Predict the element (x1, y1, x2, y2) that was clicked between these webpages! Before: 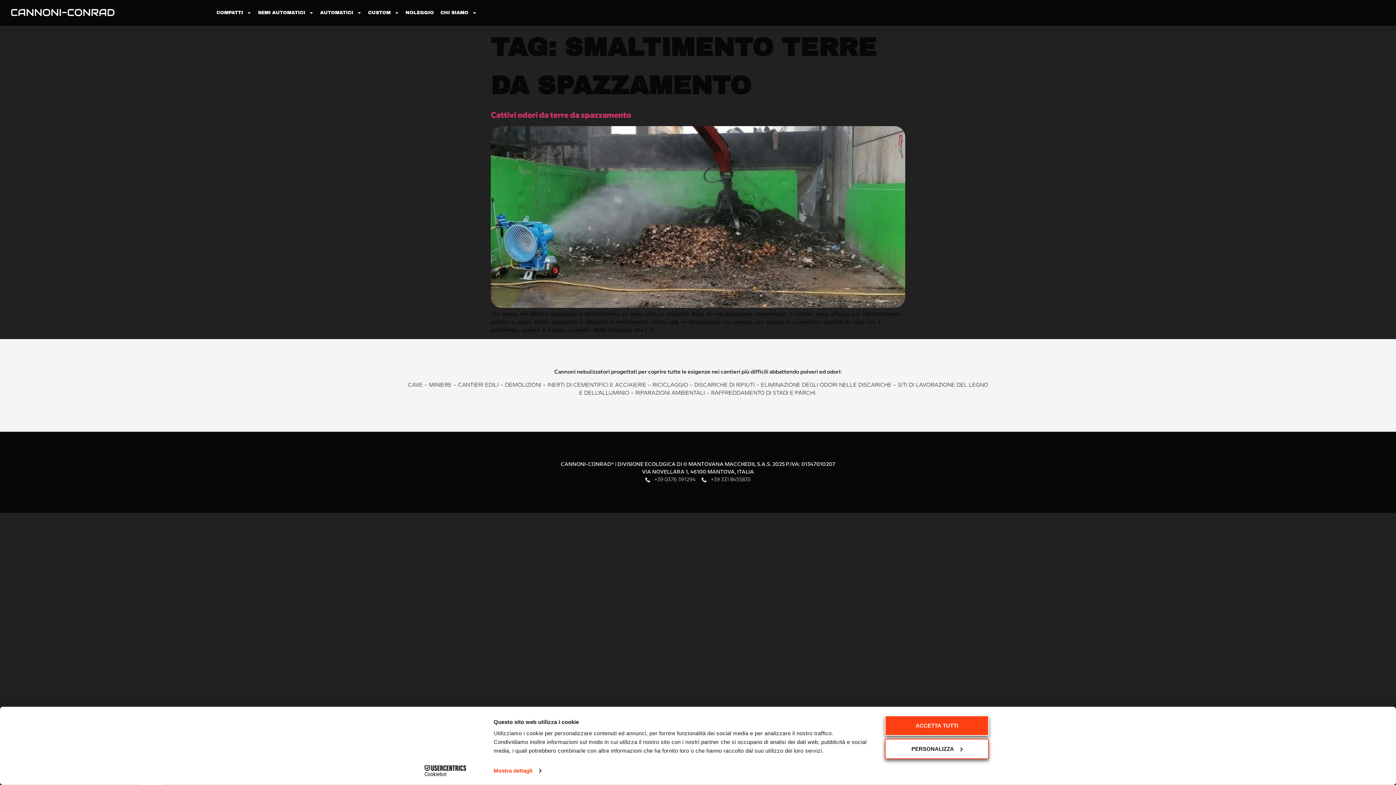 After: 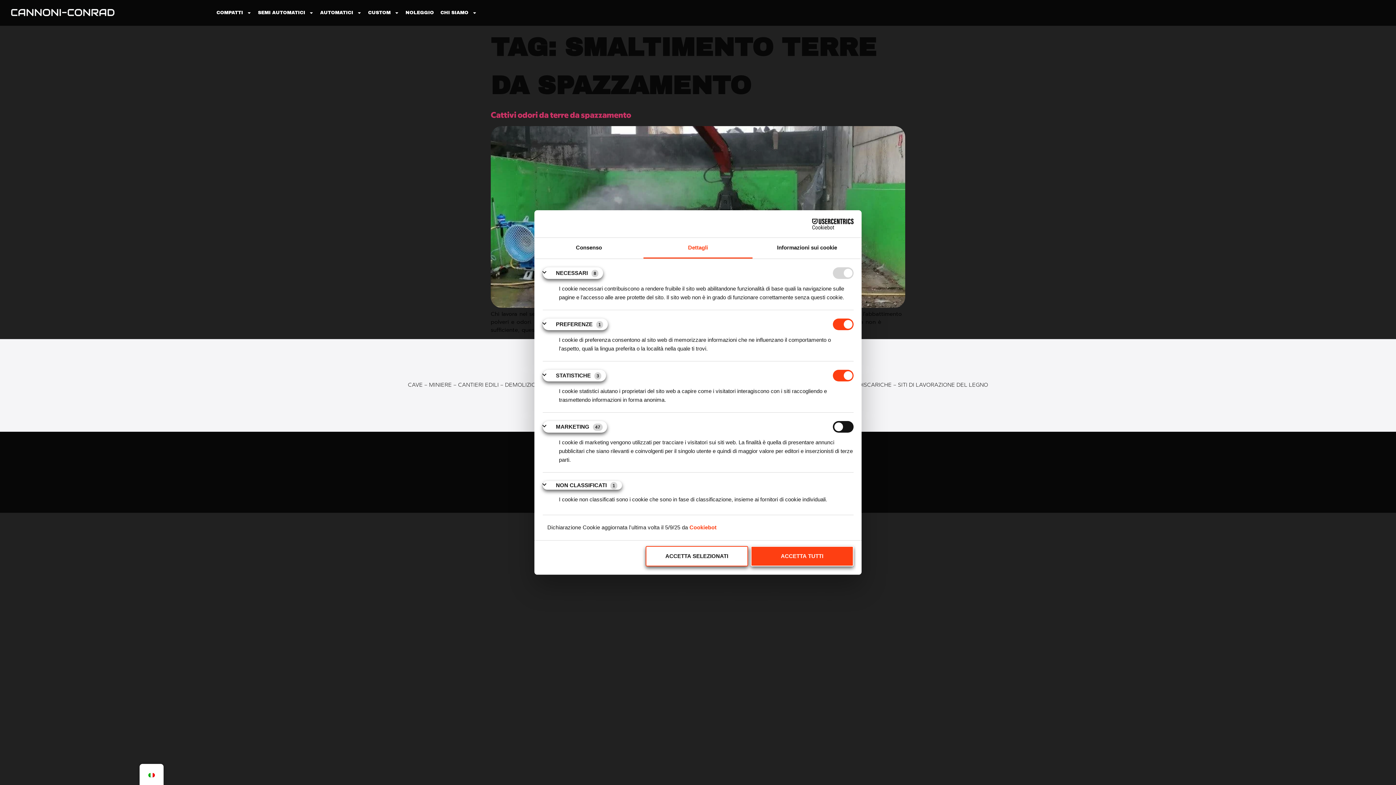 Action: label: Mostra dettagli bbox: (493, 765, 541, 776)